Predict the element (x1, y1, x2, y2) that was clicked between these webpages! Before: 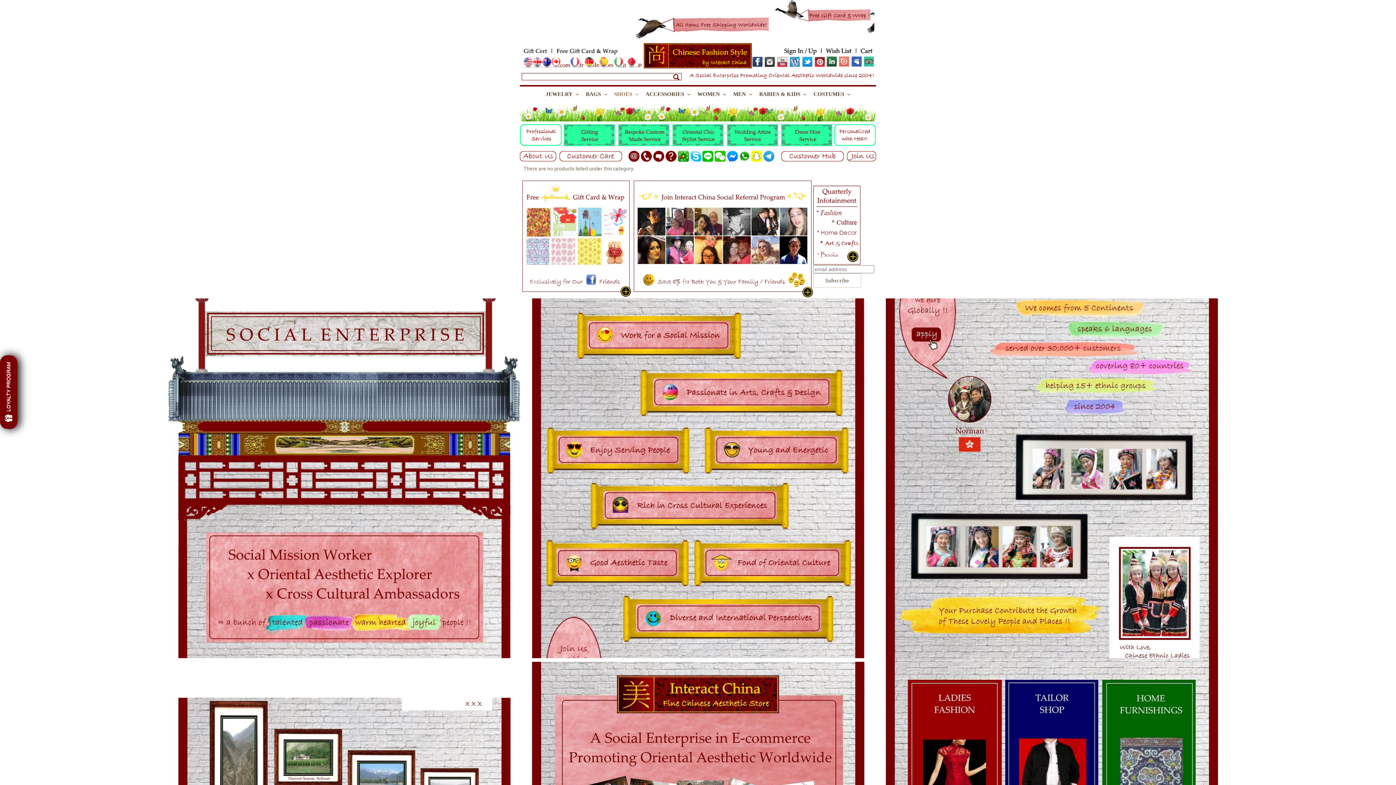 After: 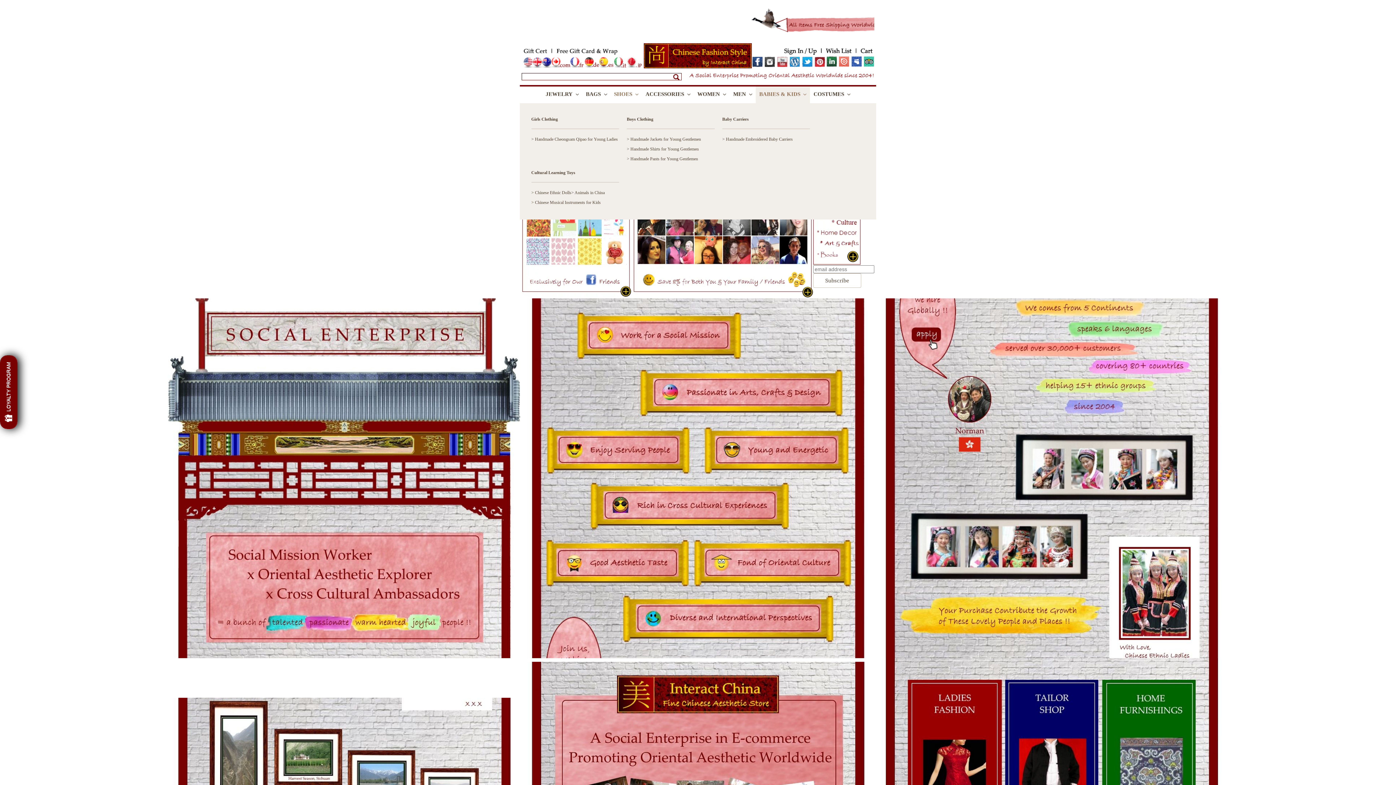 Action: label: BABIES & KIDS  bbox: (755, 86, 810, 103)